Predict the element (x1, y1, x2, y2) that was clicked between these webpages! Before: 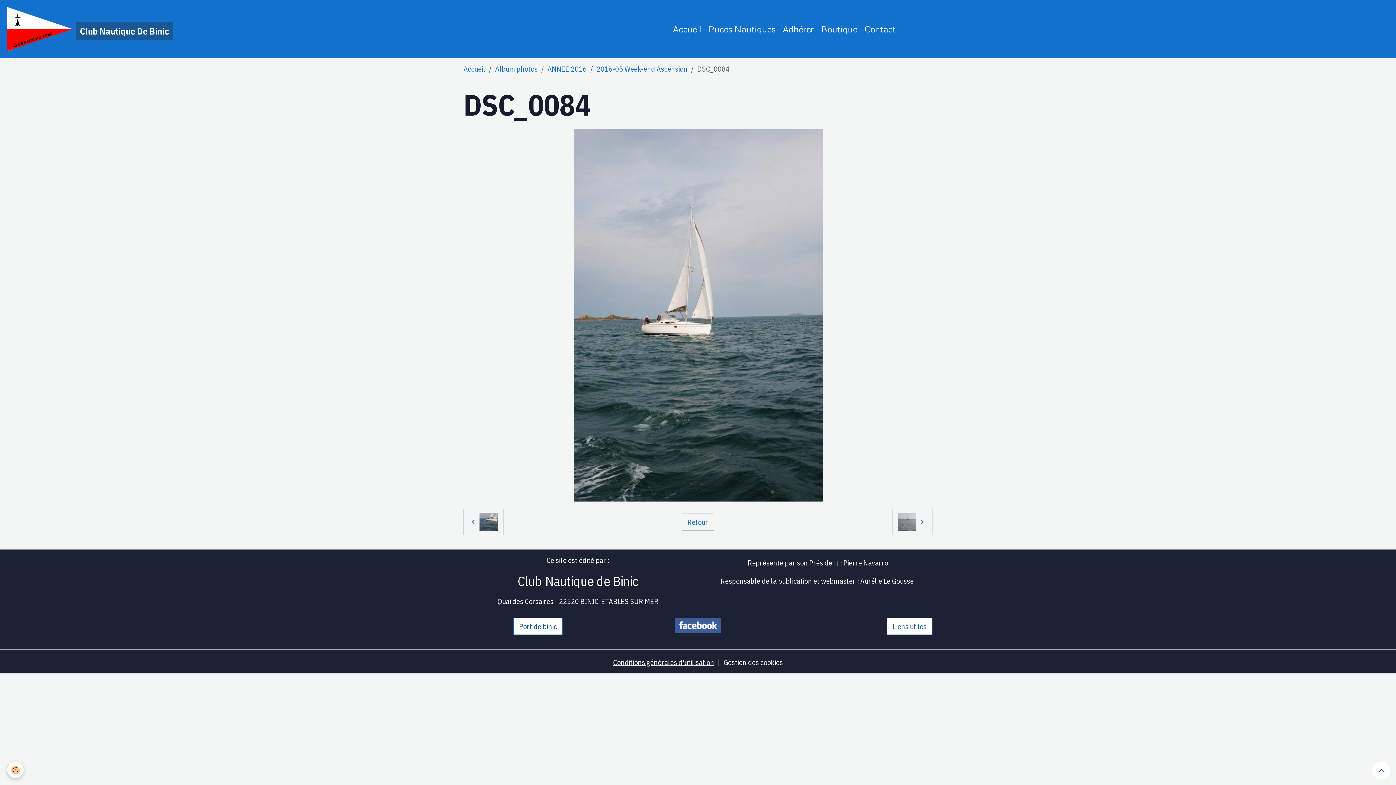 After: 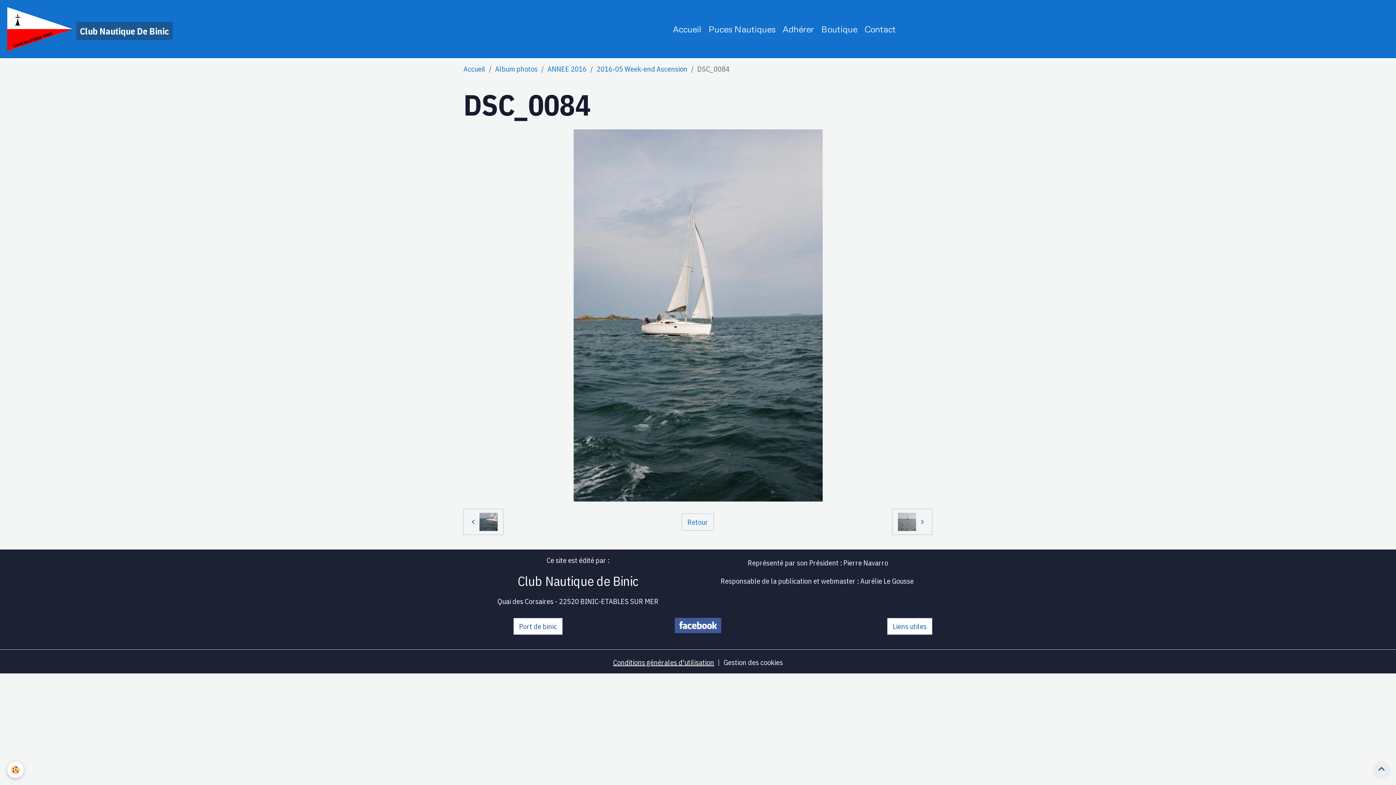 Action: label: Scroll top bbox: (1372, 761, 1390, 780)